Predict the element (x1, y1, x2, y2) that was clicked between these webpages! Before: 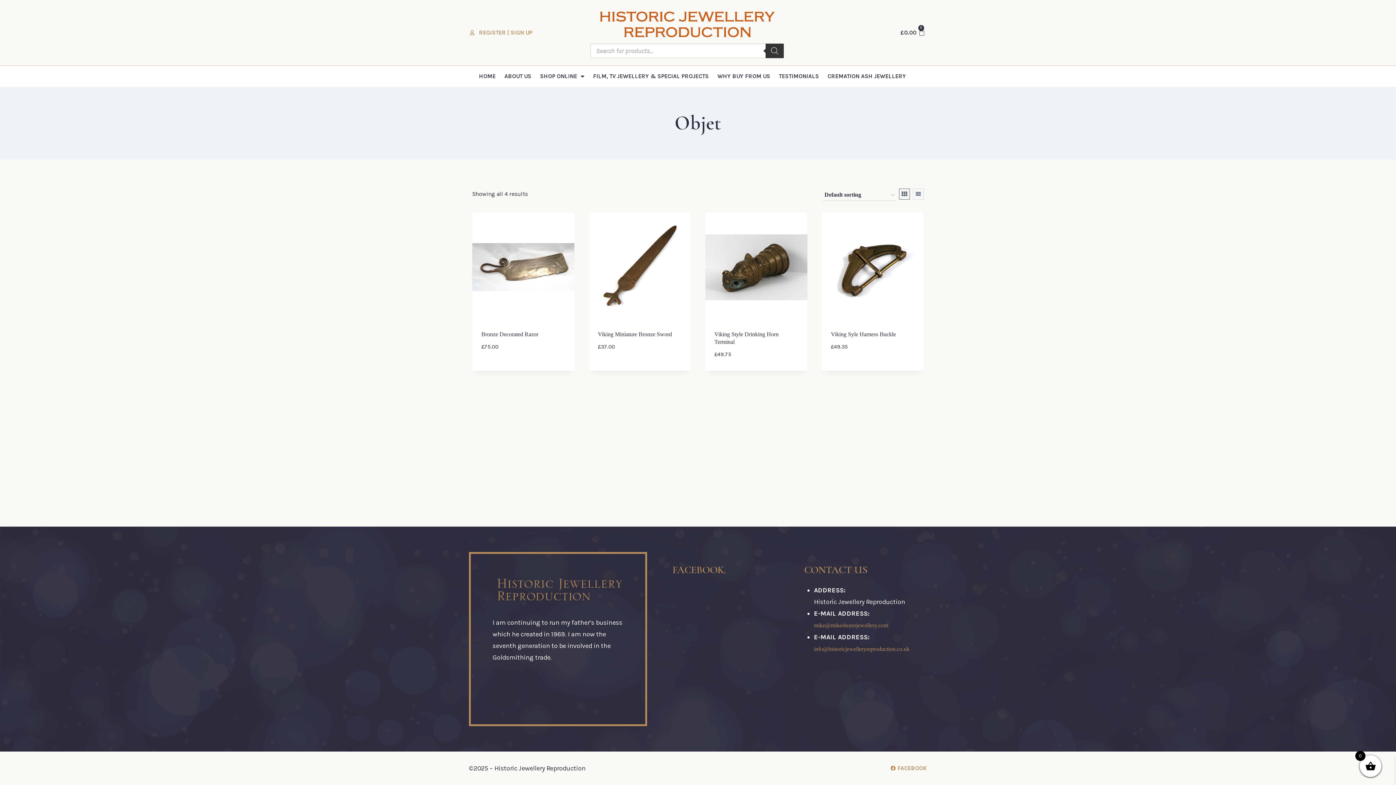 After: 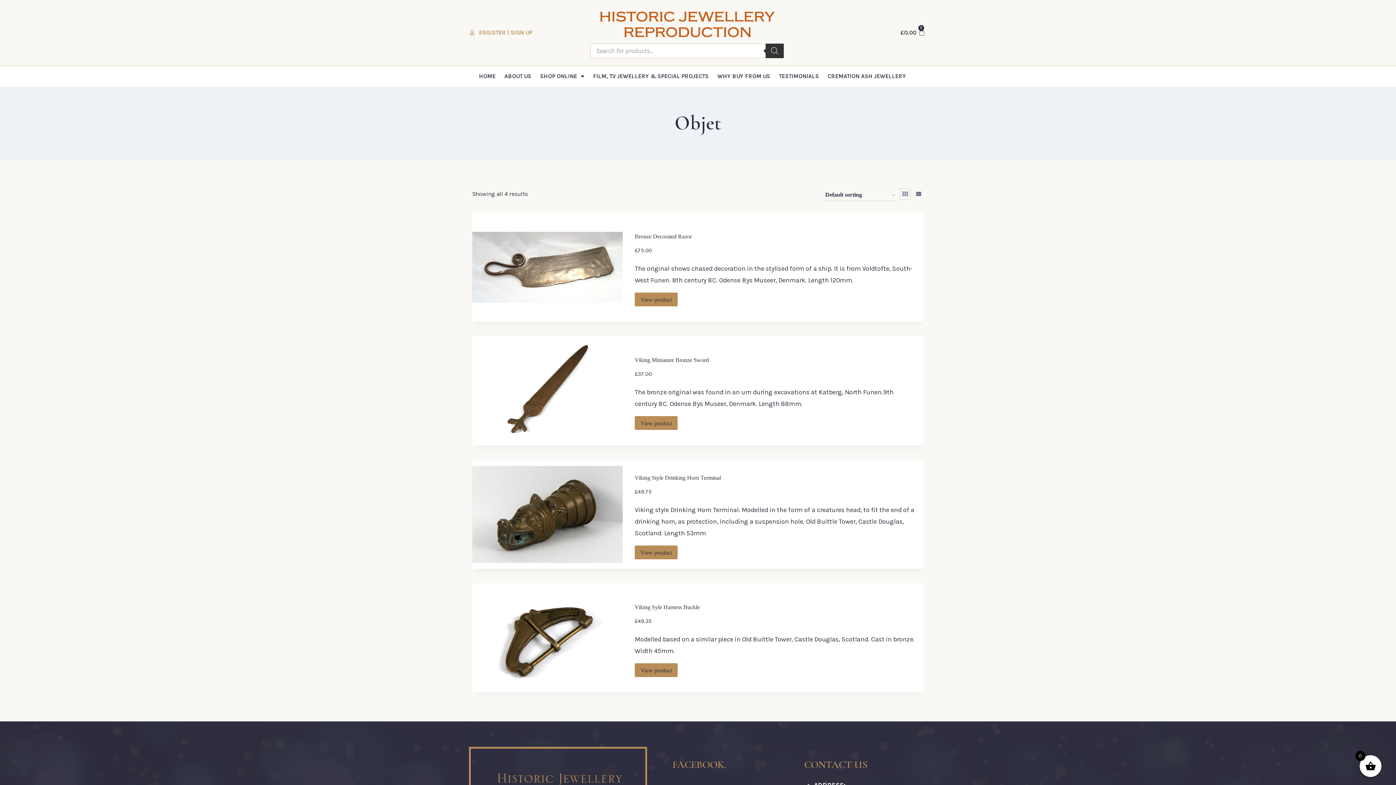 Action: bbox: (913, 188, 924, 199)